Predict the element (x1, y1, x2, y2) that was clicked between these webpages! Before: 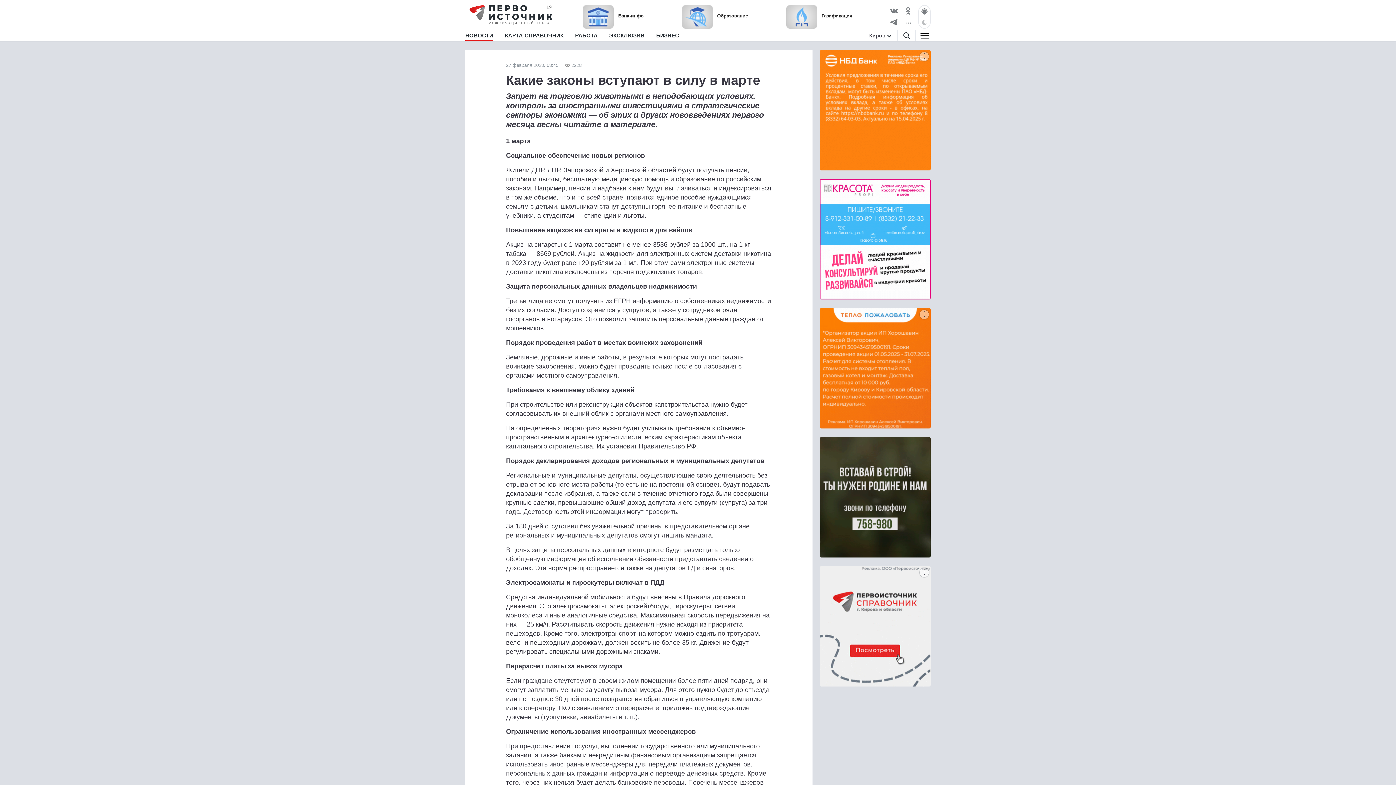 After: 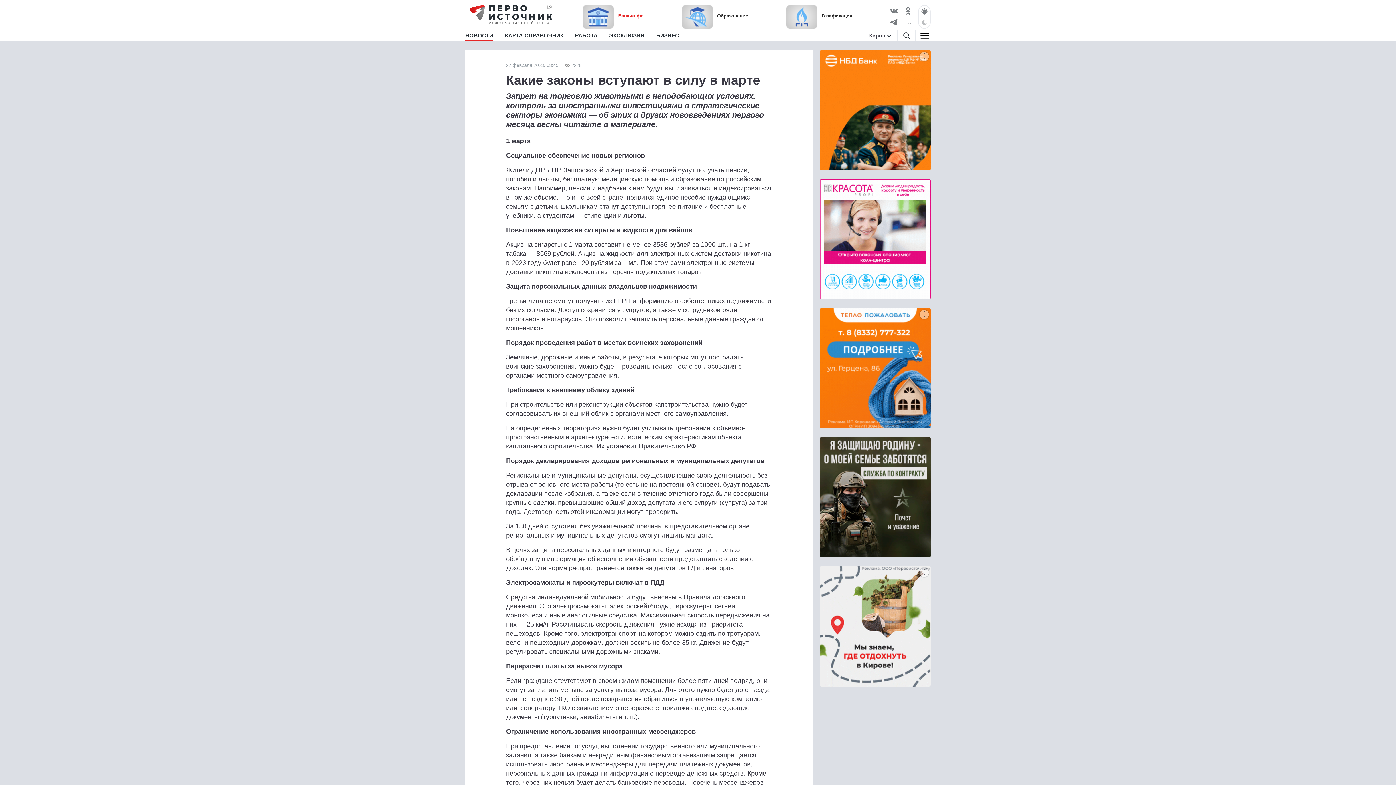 Action: bbox: (583, 5, 643, 28) label: Банк-инфо